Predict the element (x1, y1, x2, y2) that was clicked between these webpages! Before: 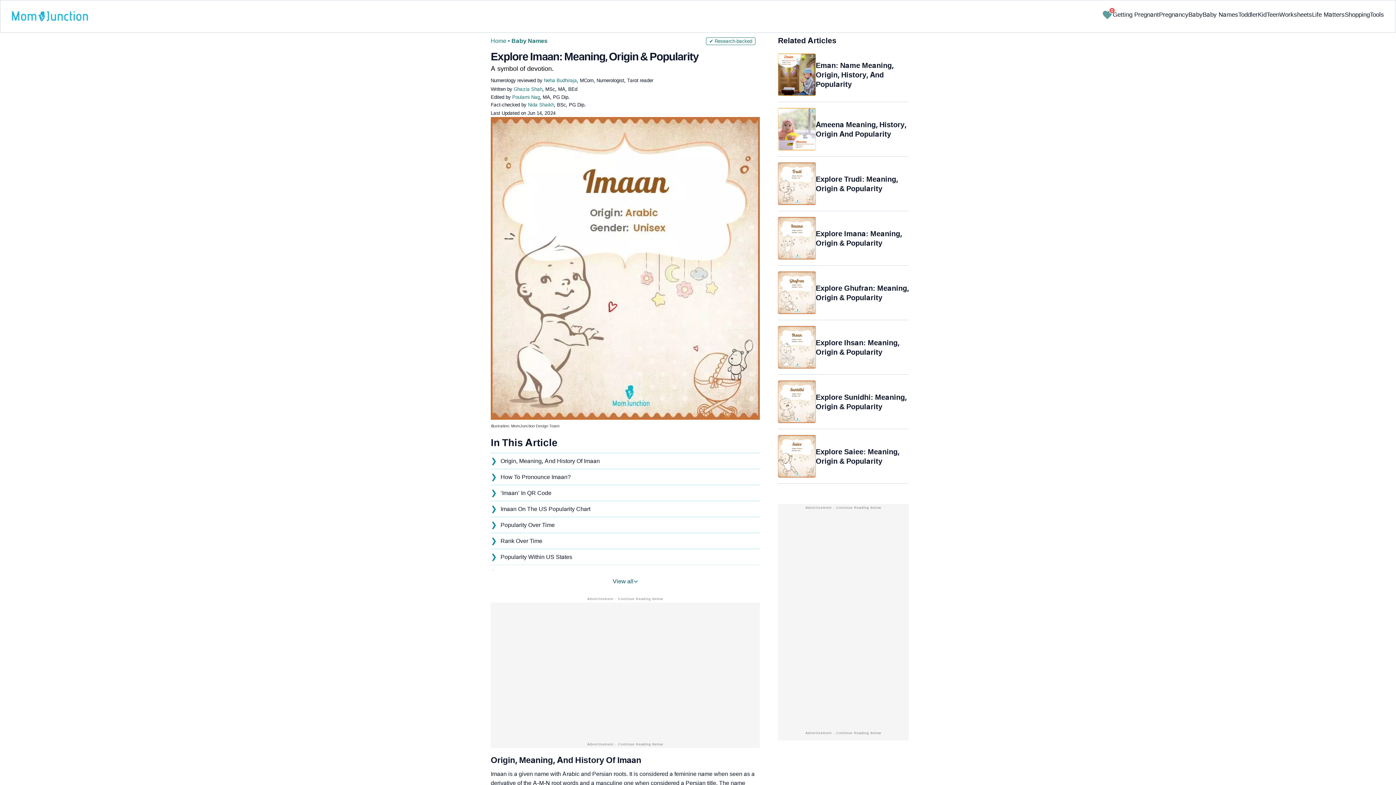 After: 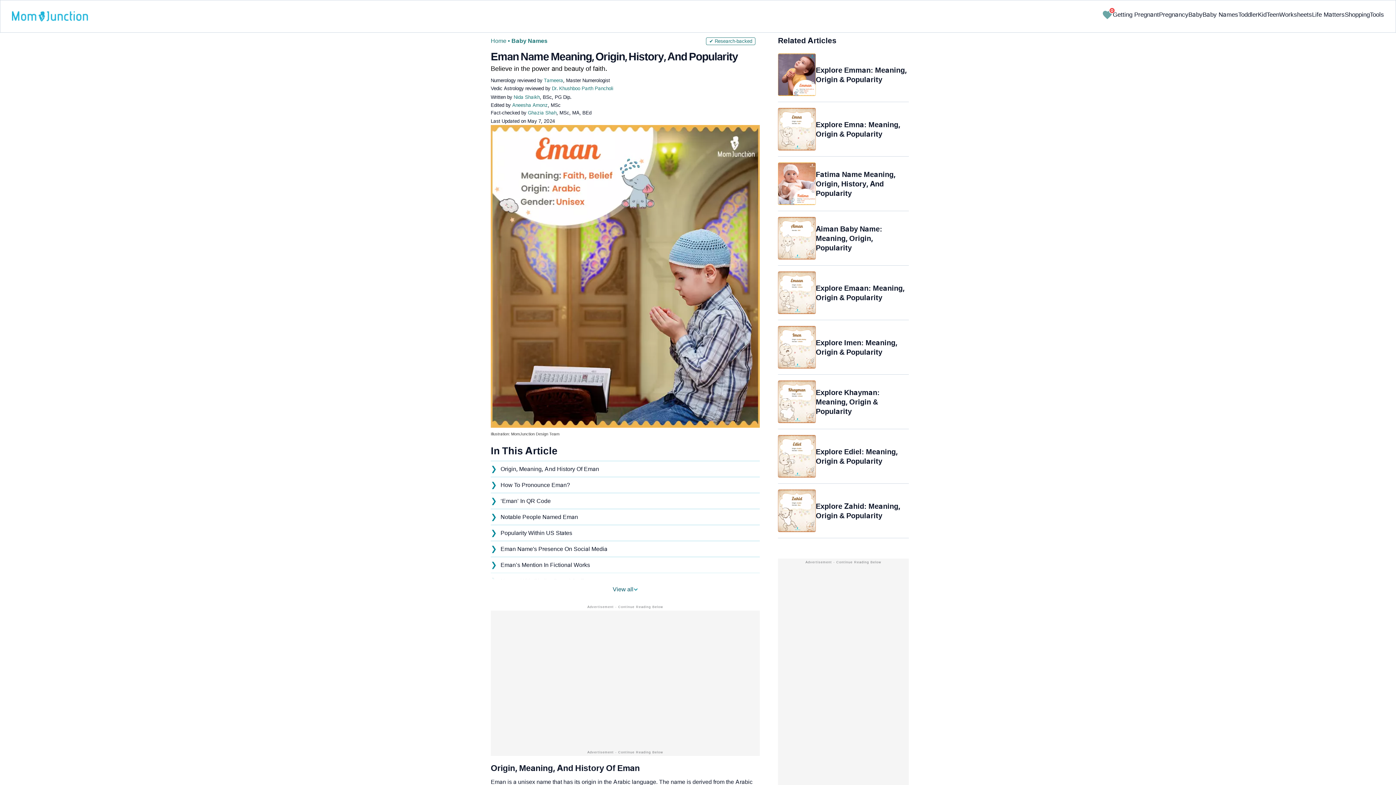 Action: bbox: (778, 53, 909, 96) label: Eman: Name Meaning, Origin, History, And Popularity